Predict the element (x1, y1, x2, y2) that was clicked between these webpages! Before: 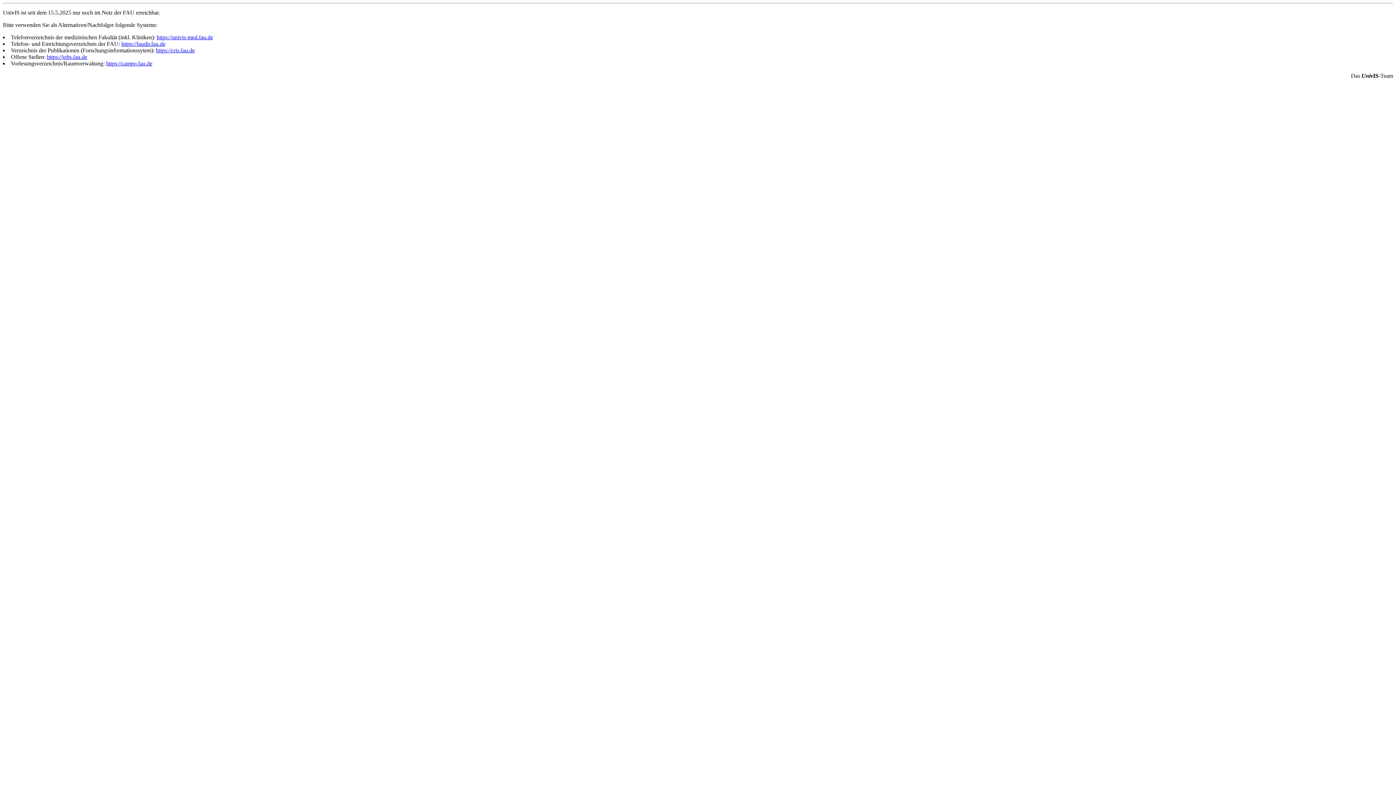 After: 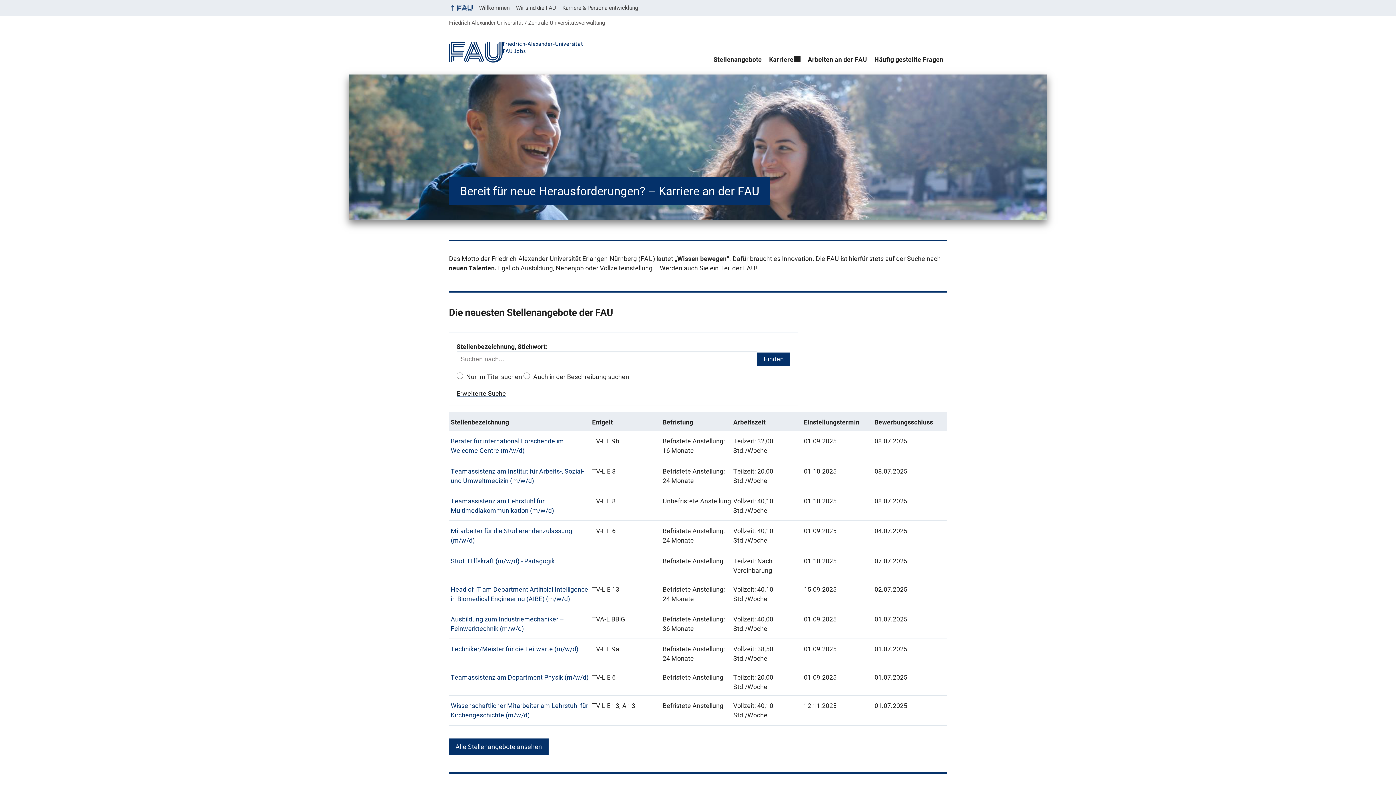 Action: label: https://jobs.fau.de bbox: (46, 53, 87, 60)